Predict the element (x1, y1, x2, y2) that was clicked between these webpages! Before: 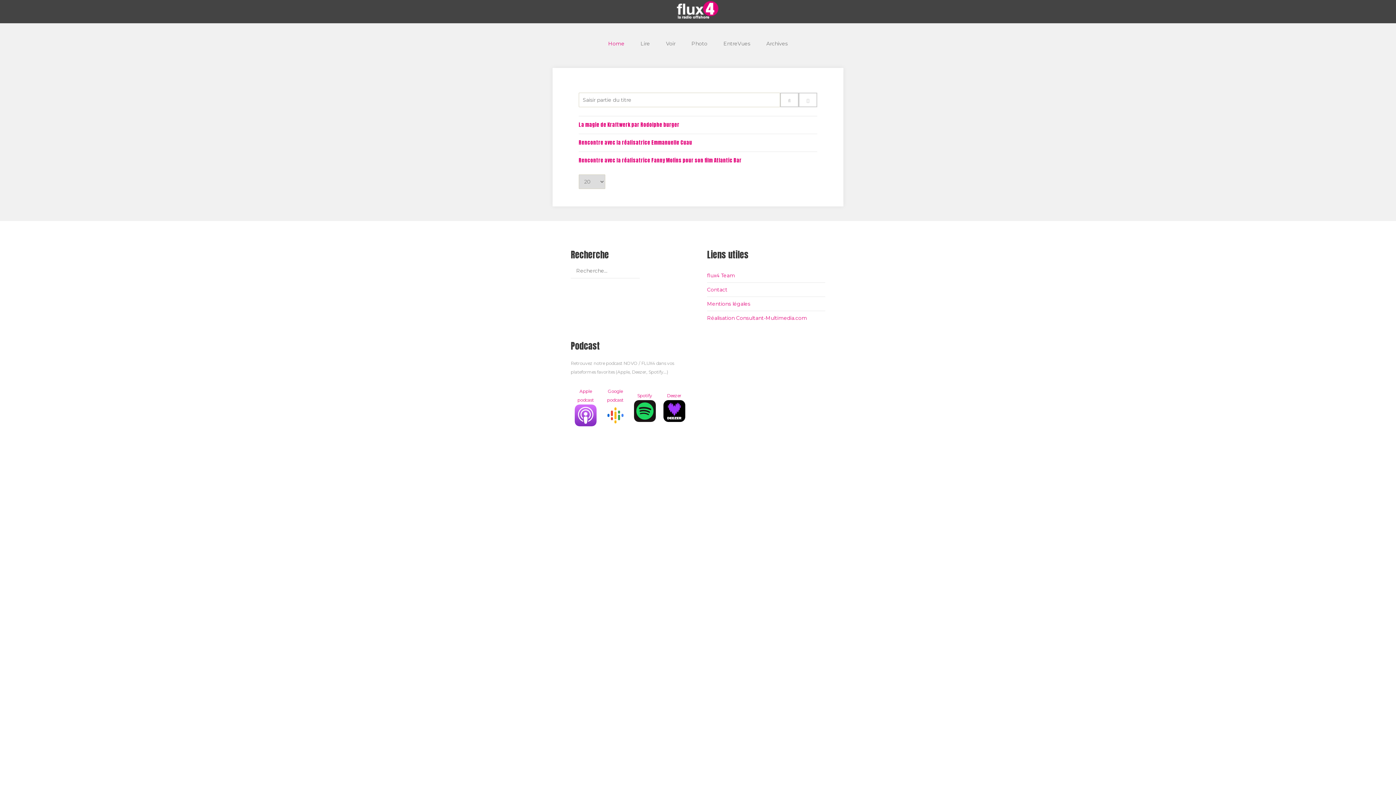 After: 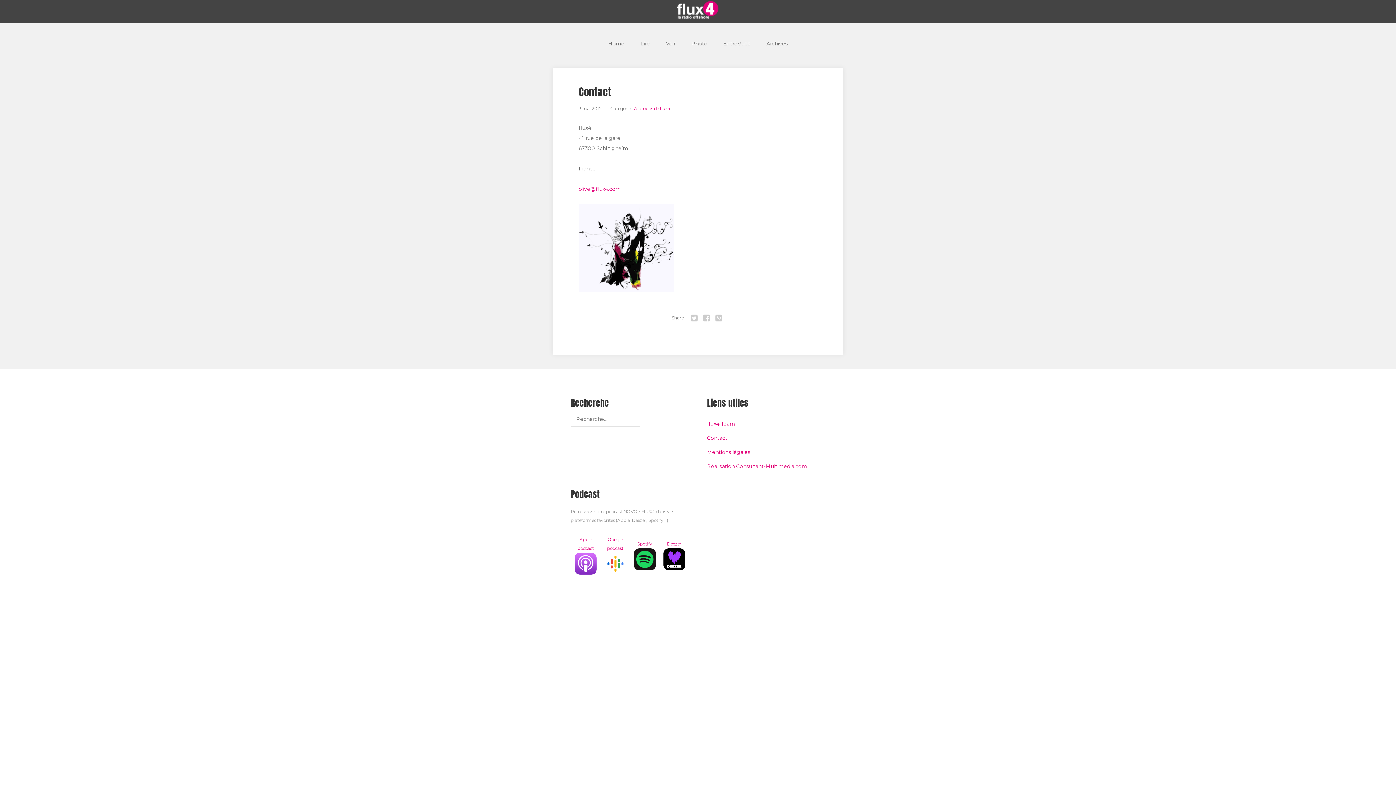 Action: bbox: (707, 284, 825, 294) label: Contact